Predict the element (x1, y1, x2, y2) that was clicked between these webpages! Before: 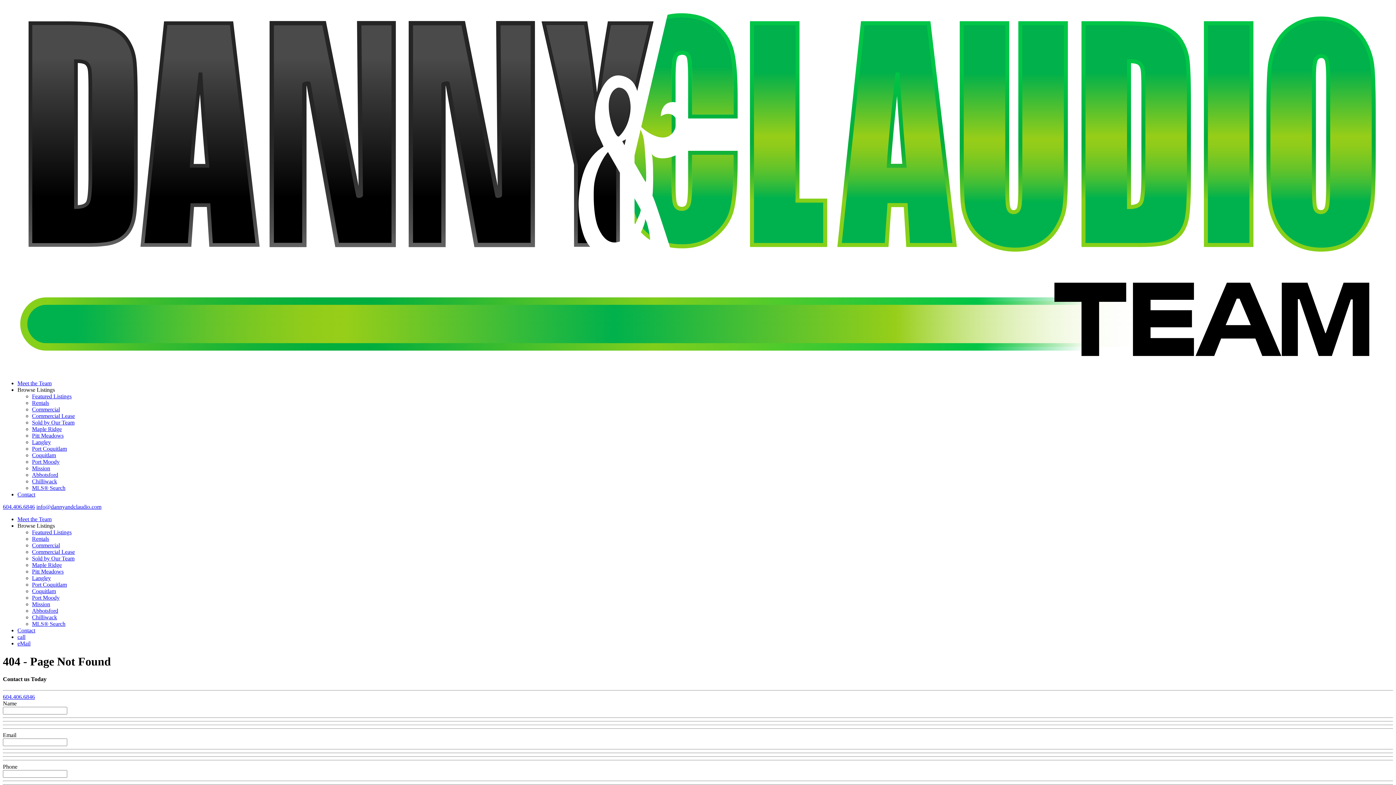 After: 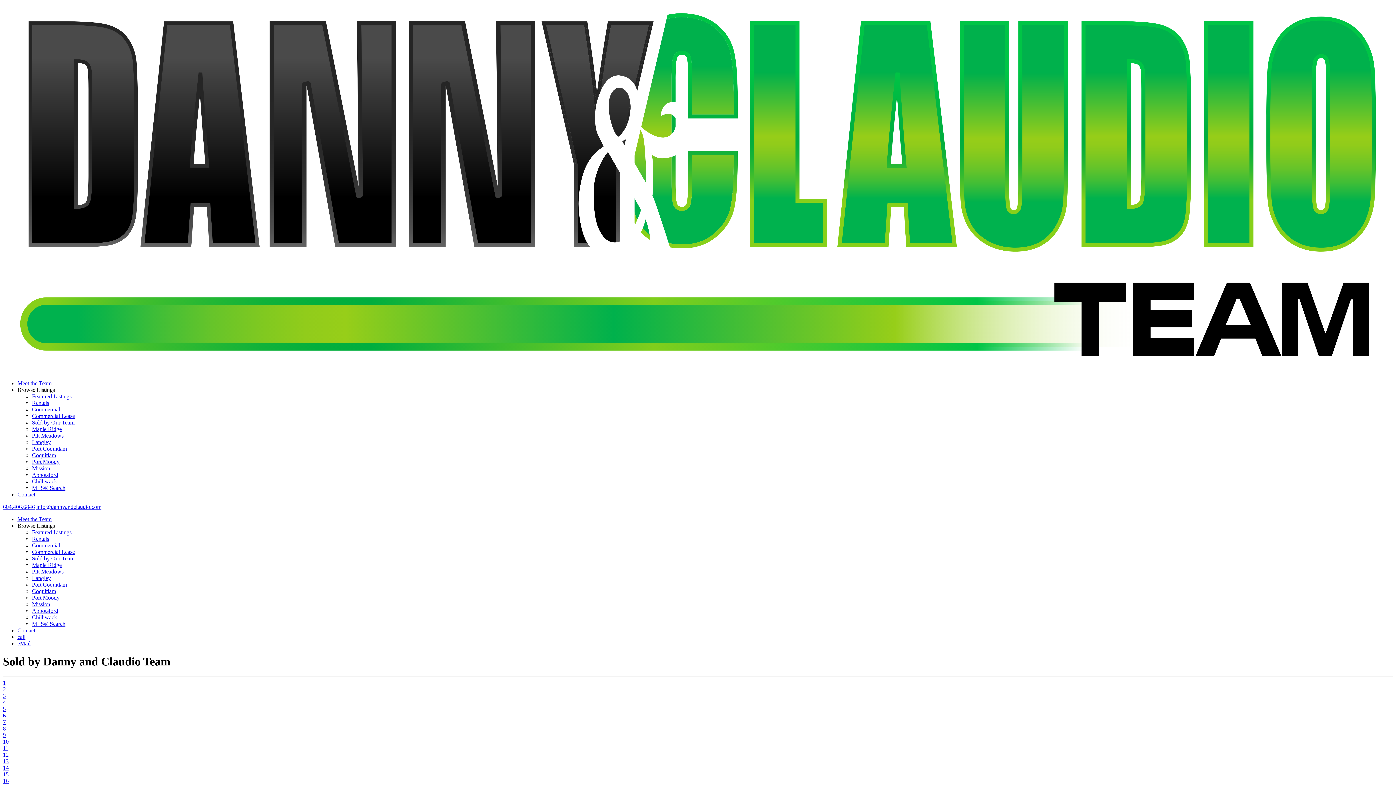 Action: bbox: (32, 555, 74, 561) label: Sold by Our Team